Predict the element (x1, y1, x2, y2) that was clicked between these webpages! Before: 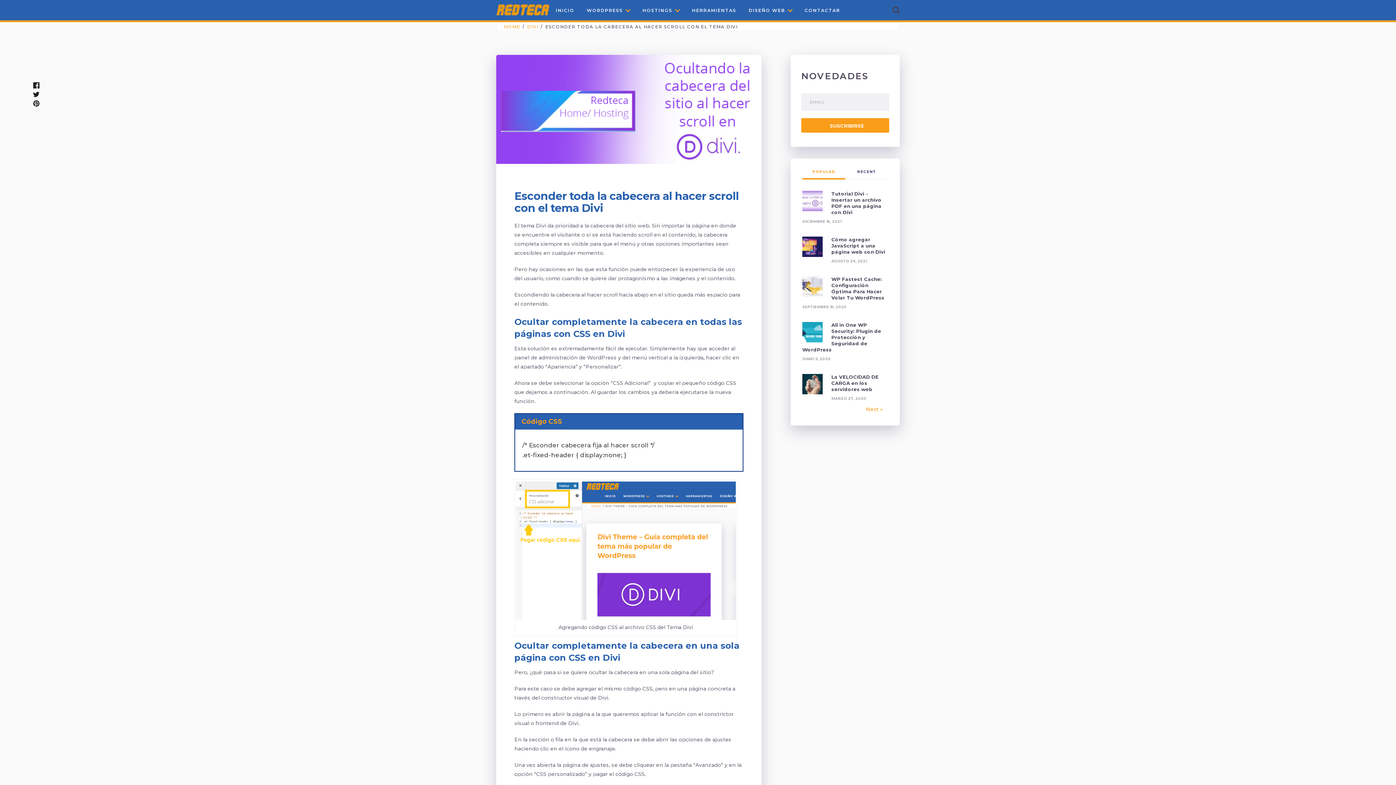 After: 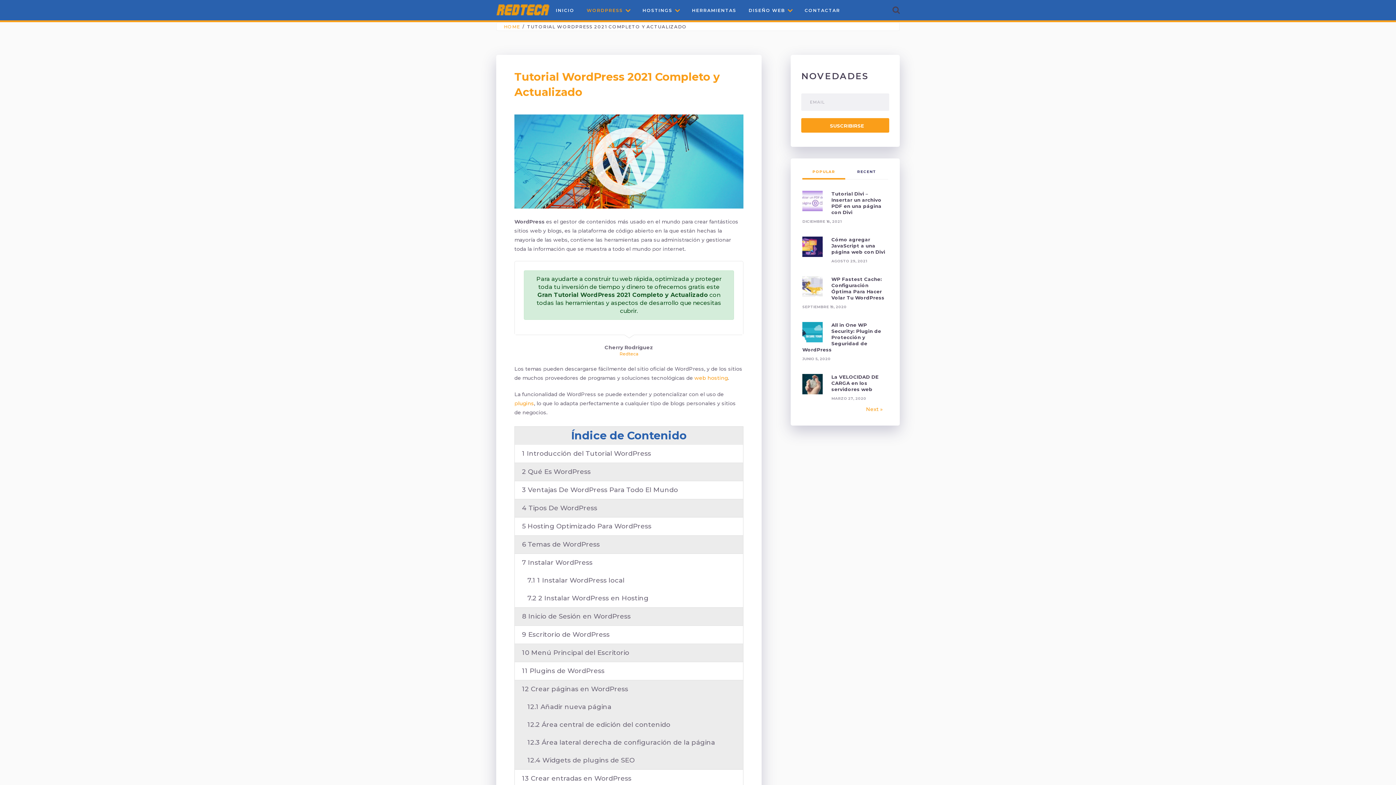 Action: label: WORDPRESS bbox: (586, 8, 630, 12)